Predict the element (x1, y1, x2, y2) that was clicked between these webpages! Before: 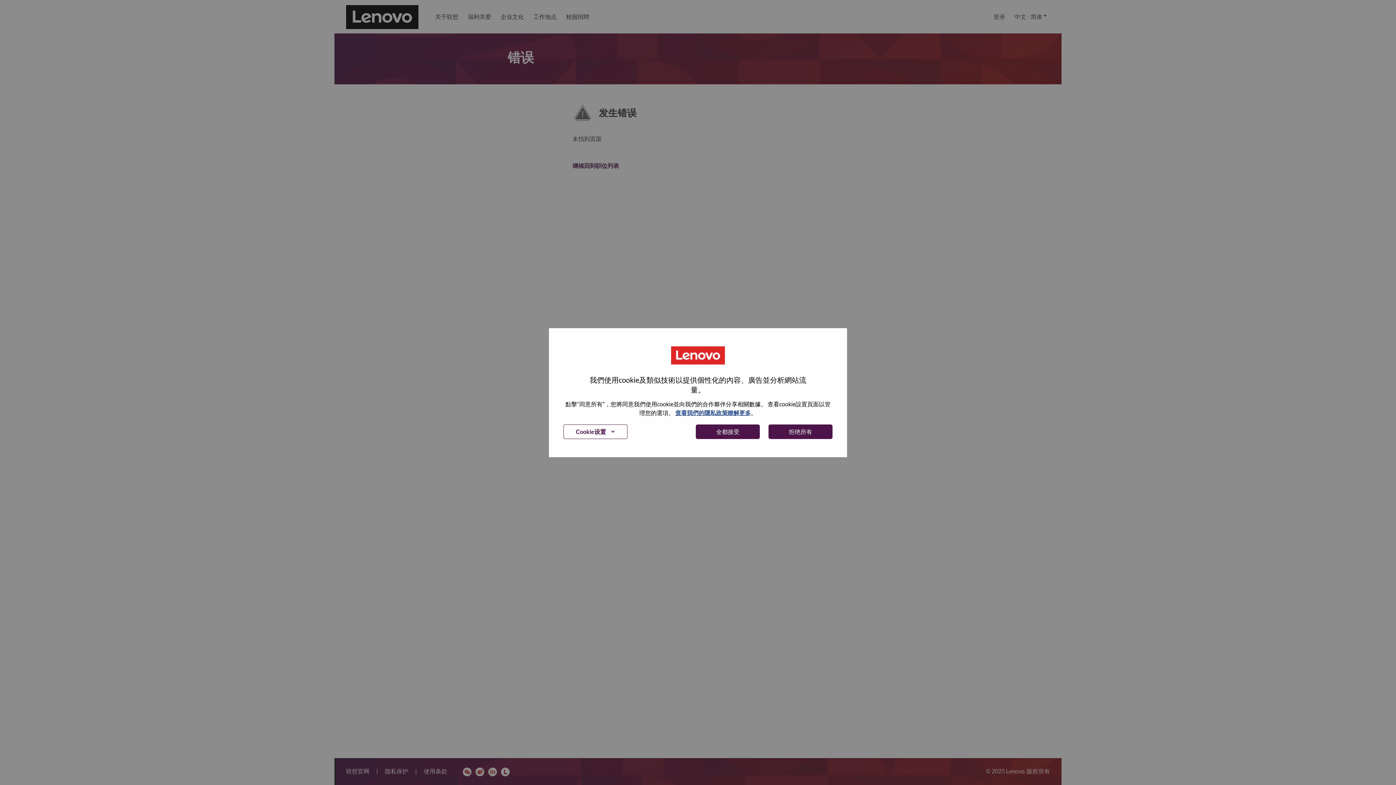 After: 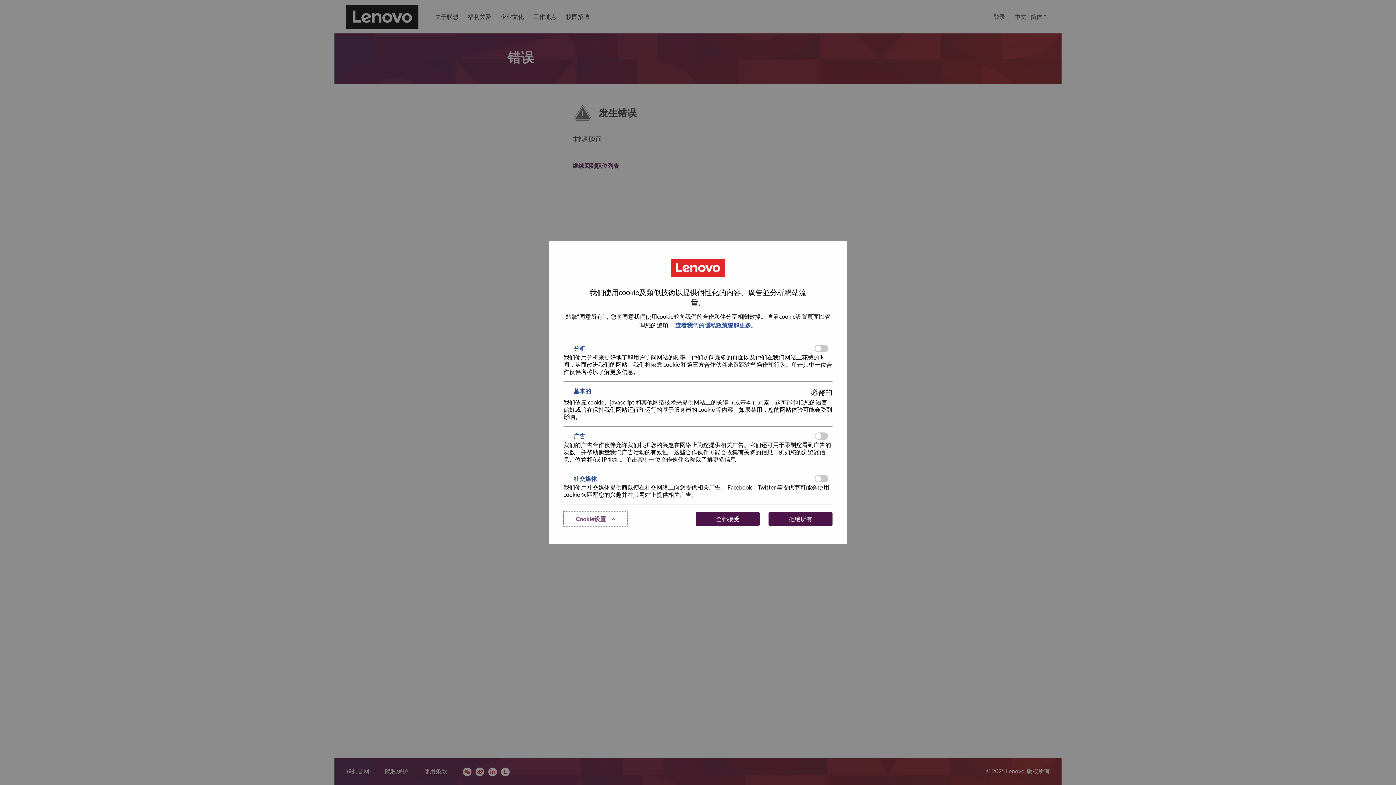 Action: label: Cookie设置 bbox: (563, 424, 627, 439)